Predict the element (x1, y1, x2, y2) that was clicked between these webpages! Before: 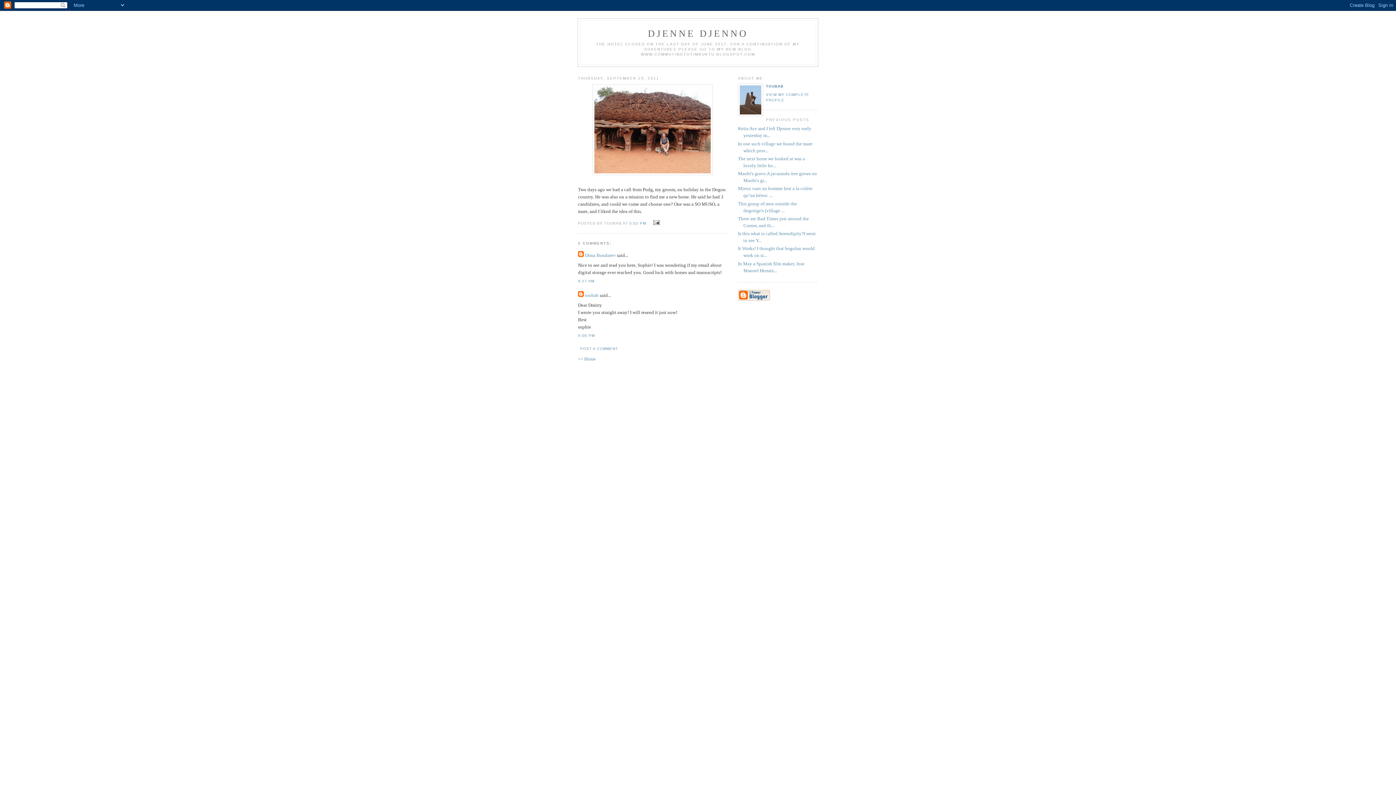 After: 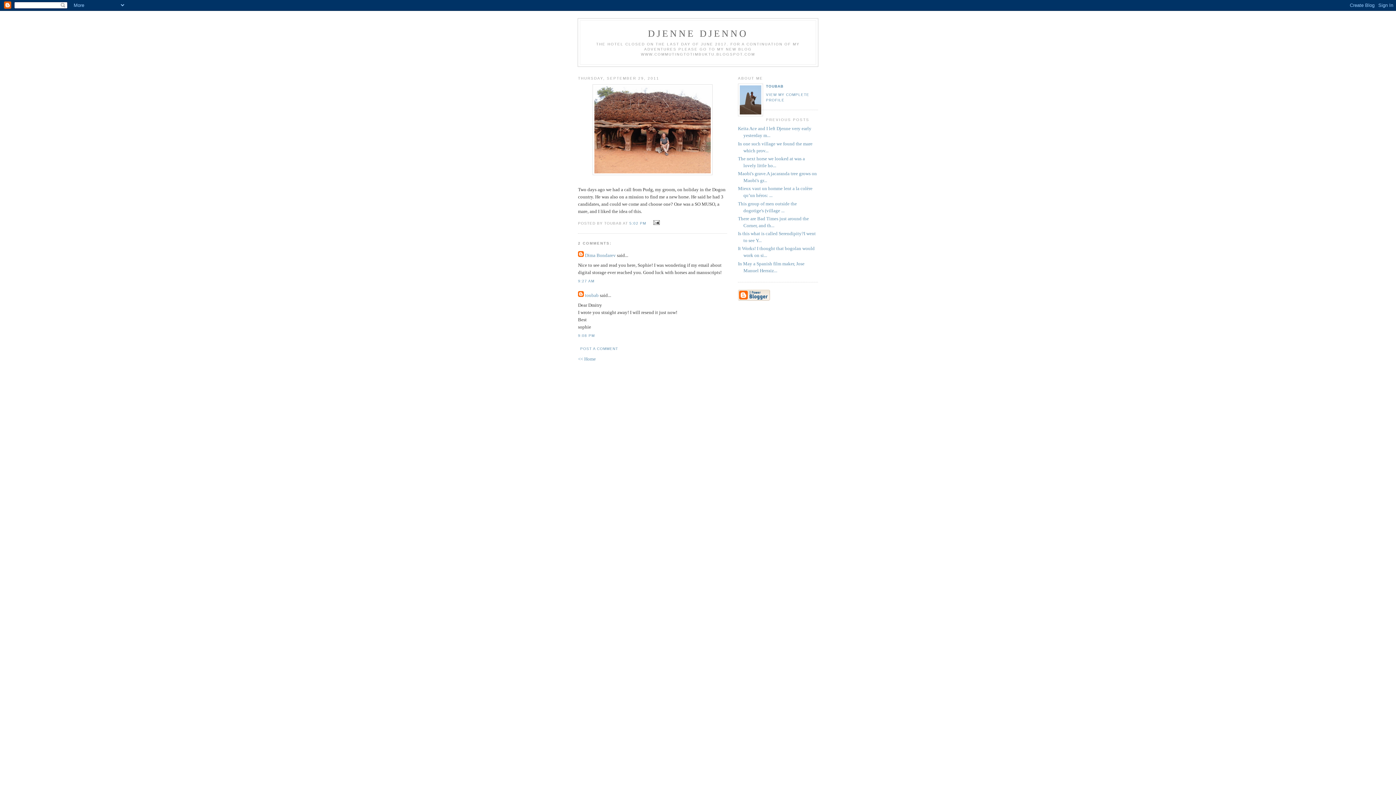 Action: label: 5:02 PM bbox: (629, 221, 646, 225)